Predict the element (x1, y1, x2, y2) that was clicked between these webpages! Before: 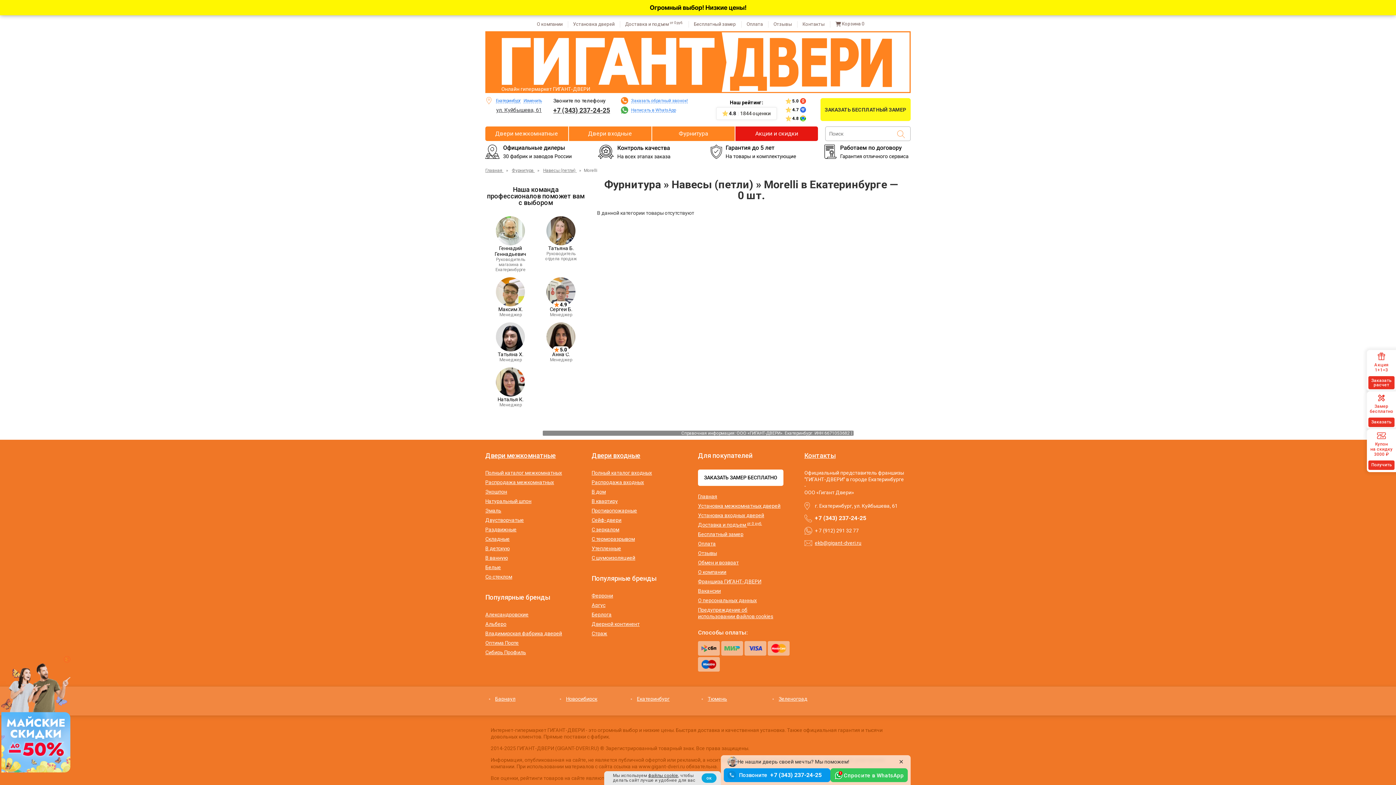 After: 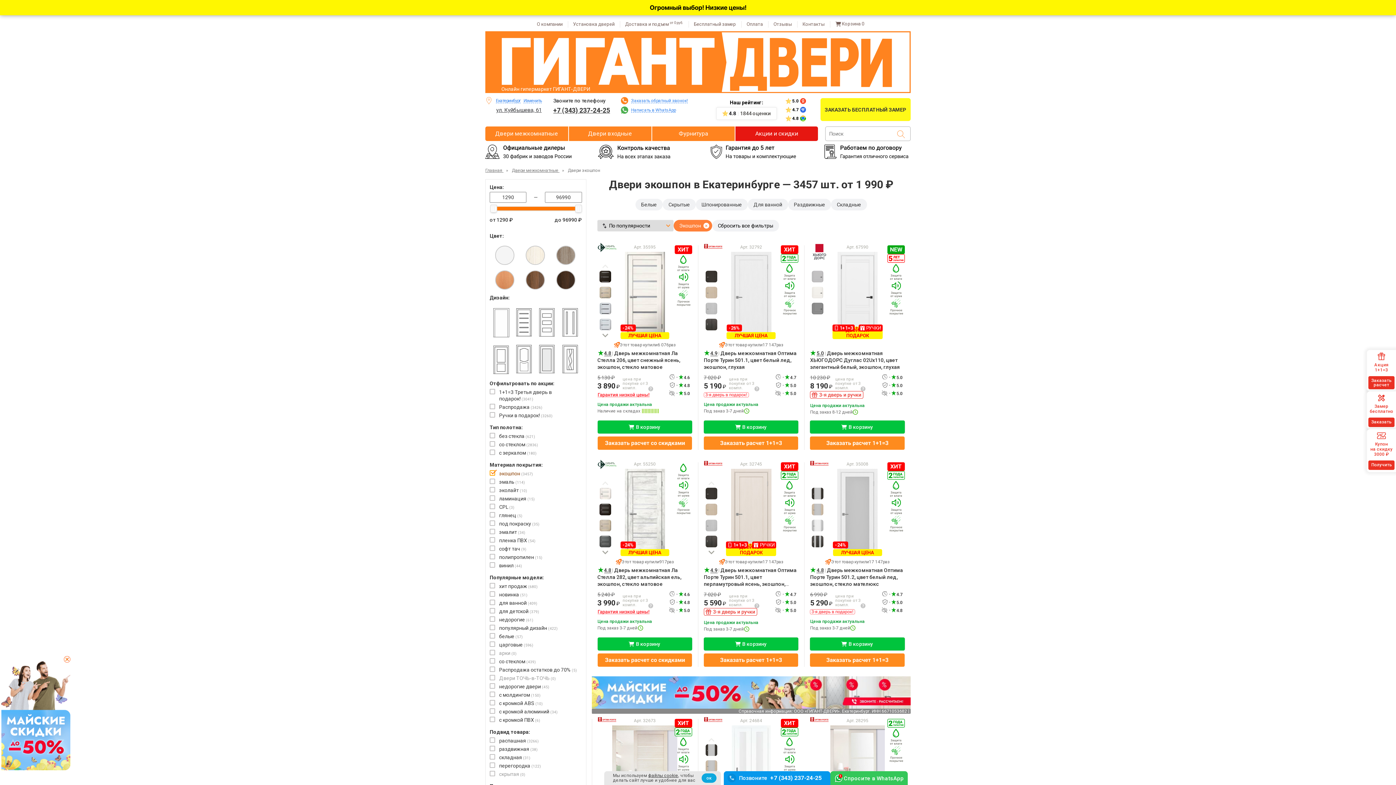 Action: bbox: (485, 489, 507, 494) label: Экошпон